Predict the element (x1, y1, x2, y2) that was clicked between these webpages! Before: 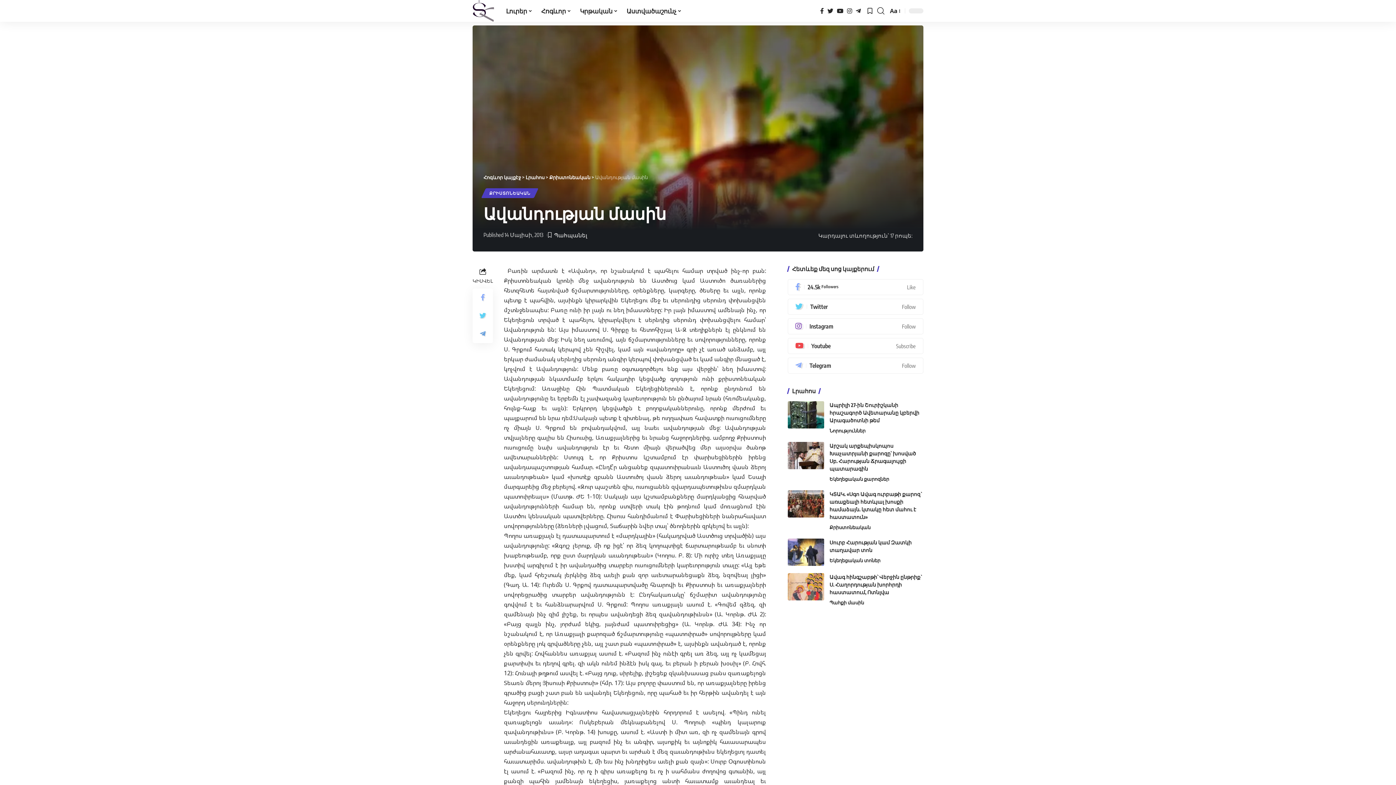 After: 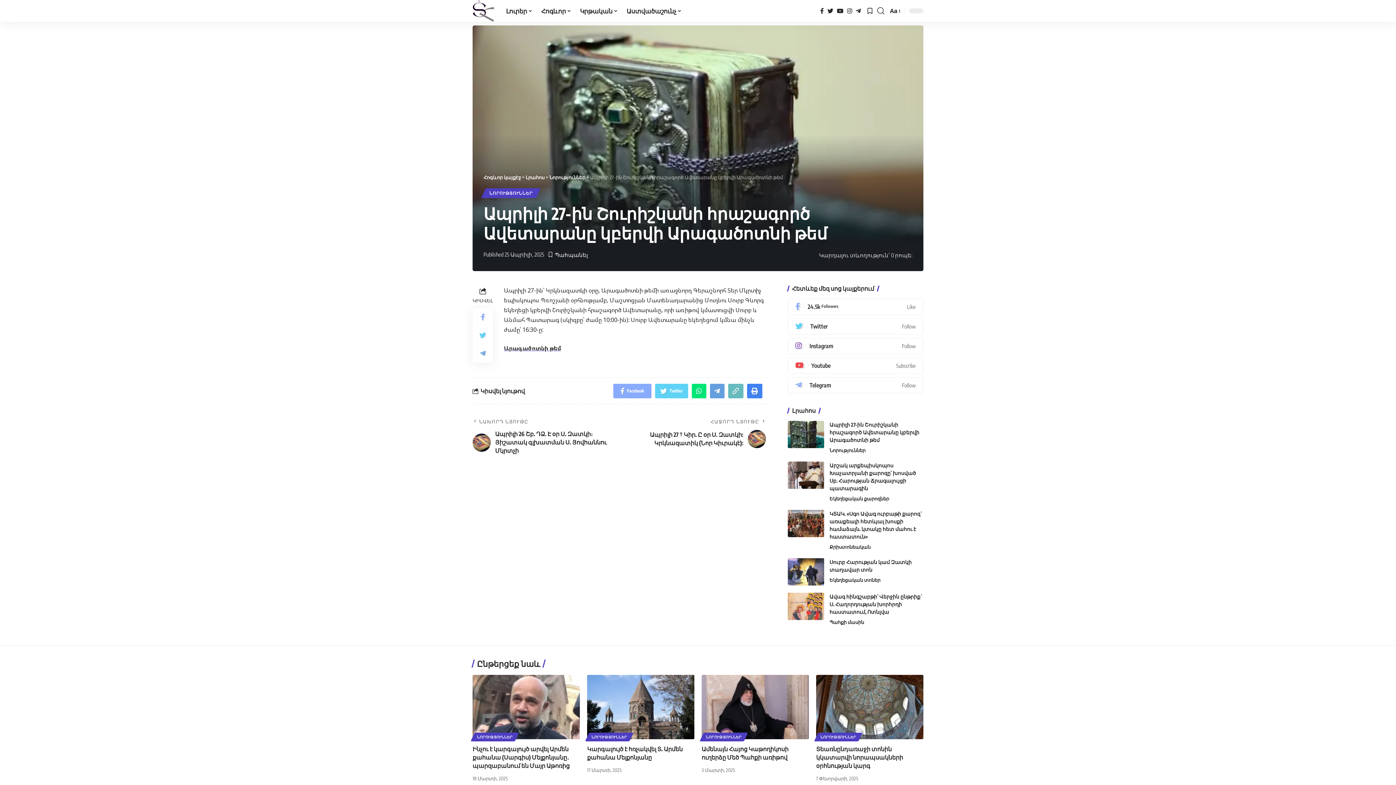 Action: bbox: (829, 402, 919, 423) label: Ապրիլի 27-ին Շուրիշկանի հրաշագործ Ավետարանը կբերվի Արագածոտնի թեմ